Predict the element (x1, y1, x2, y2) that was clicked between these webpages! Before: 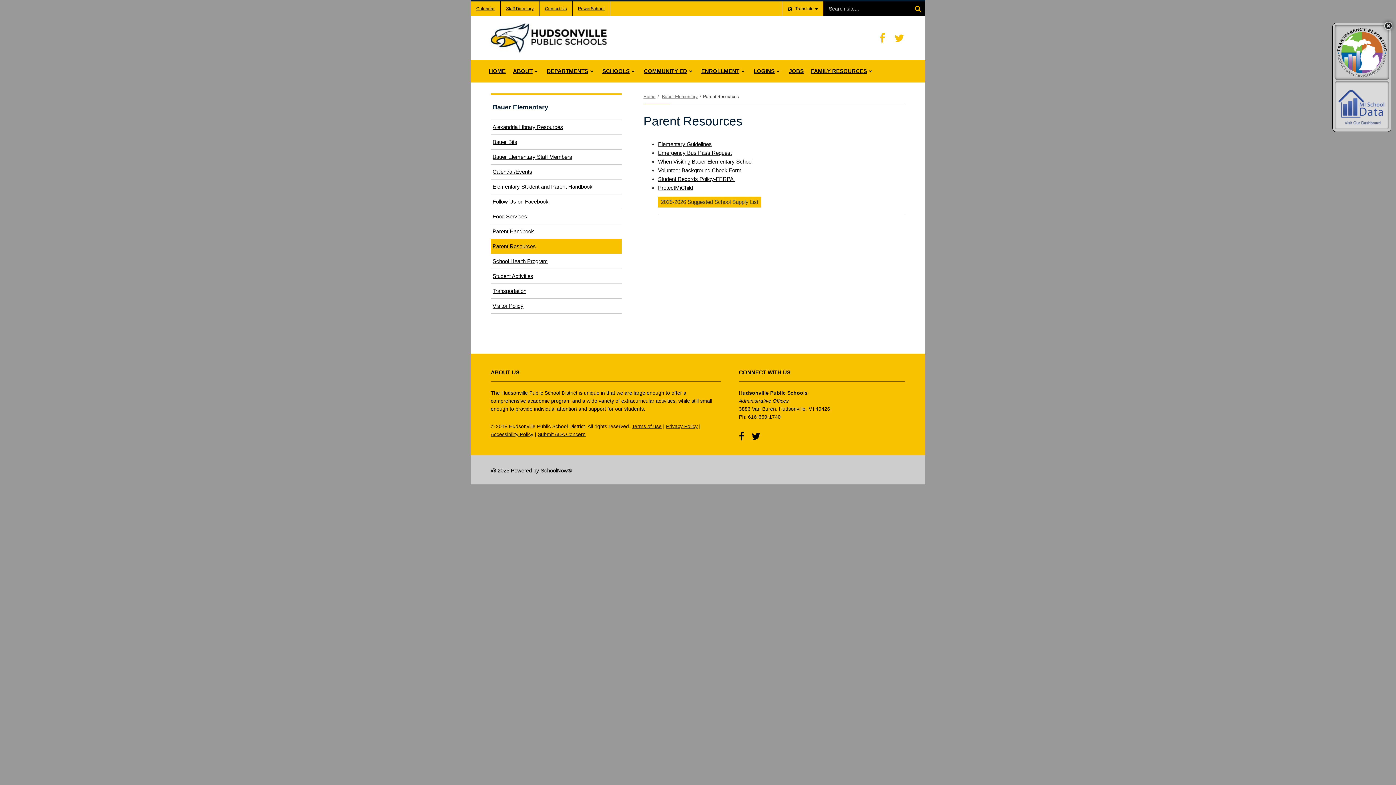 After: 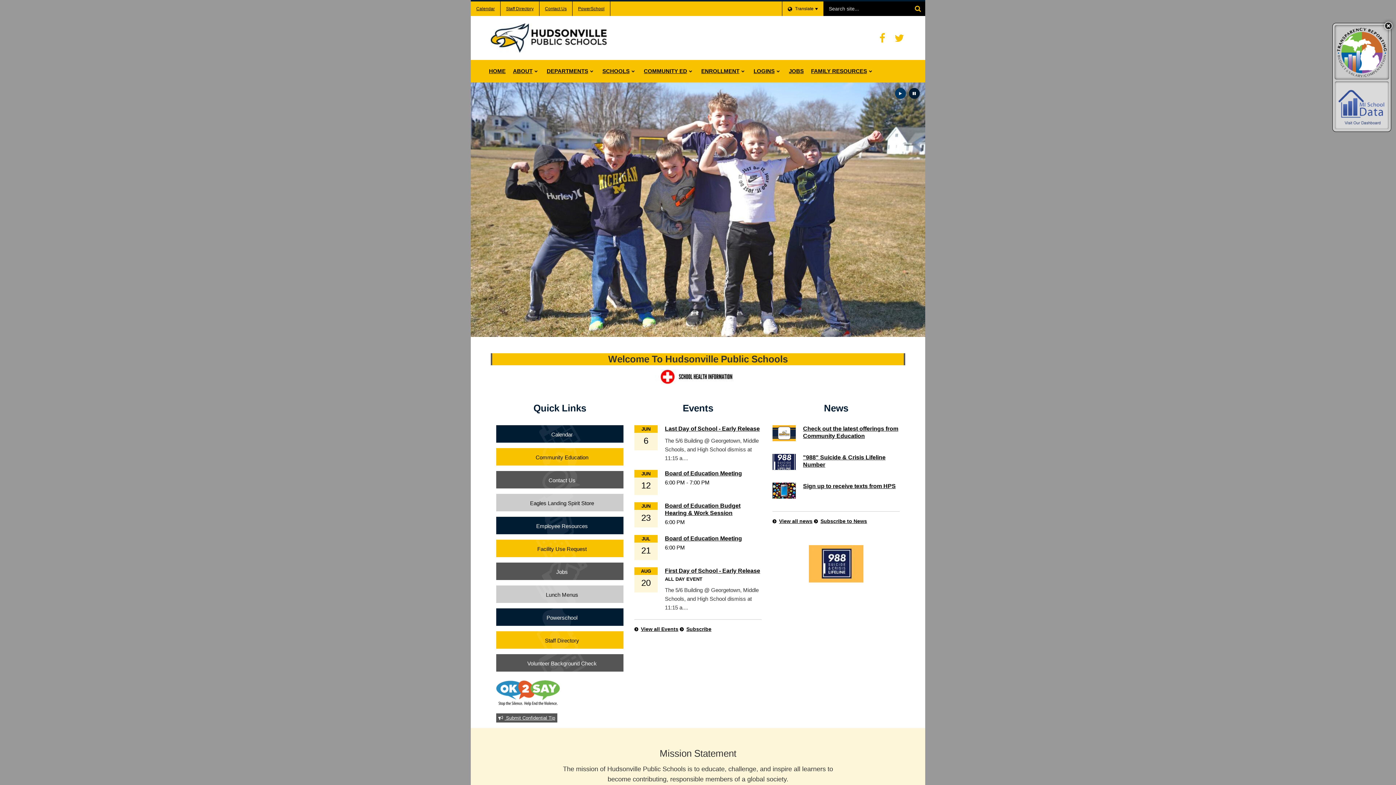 Action: bbox: (490, 23, 607, 52)